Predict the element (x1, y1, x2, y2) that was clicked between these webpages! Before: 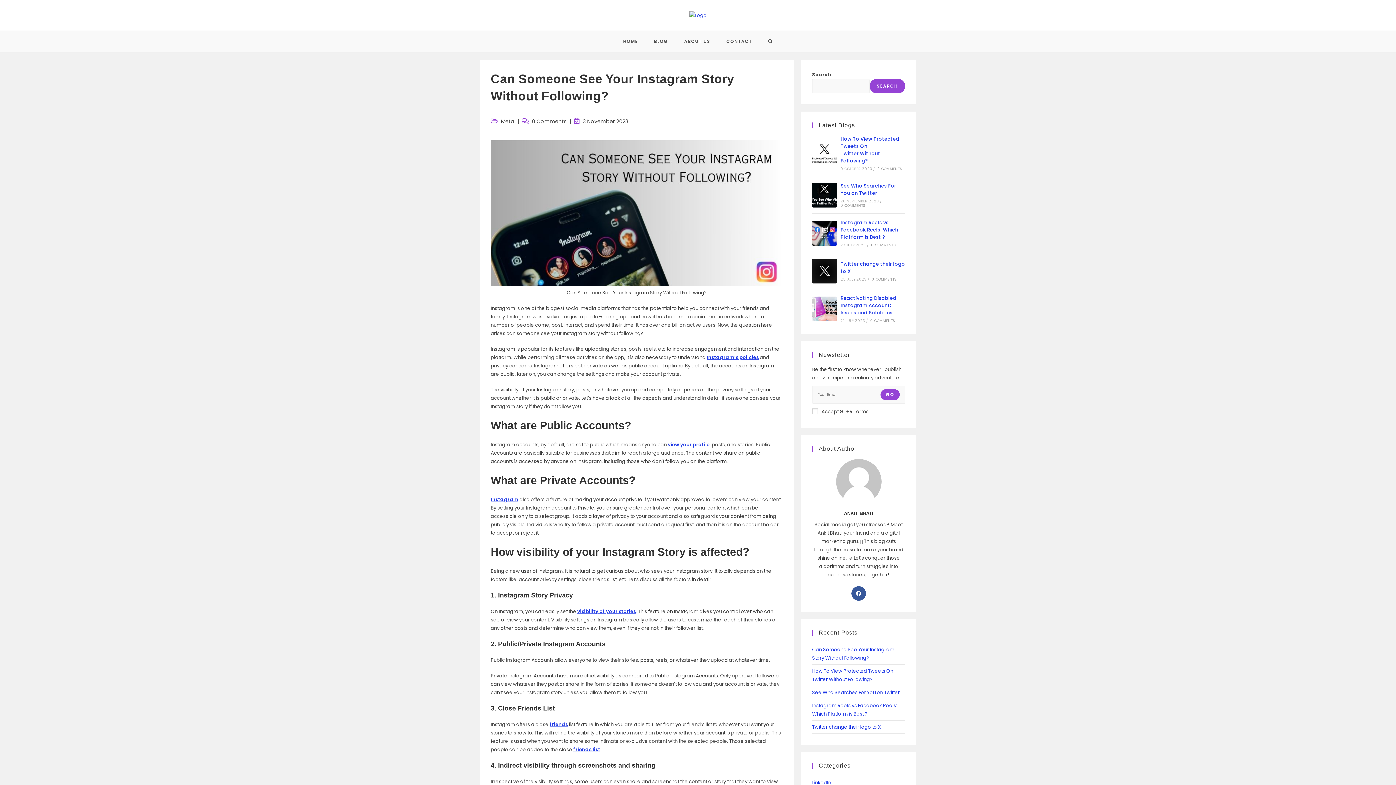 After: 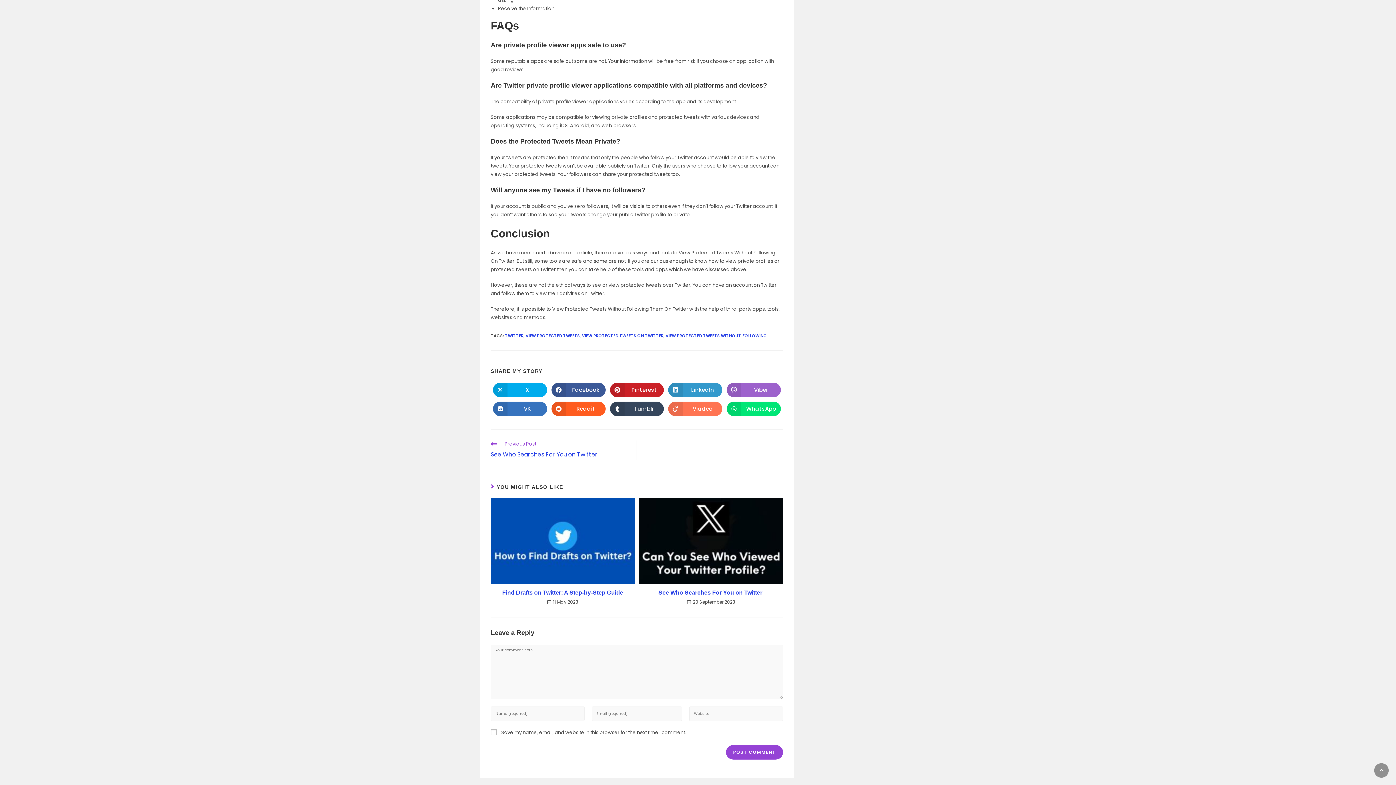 Action: bbox: (877, 166, 902, 171) label: 0 COMMENTS